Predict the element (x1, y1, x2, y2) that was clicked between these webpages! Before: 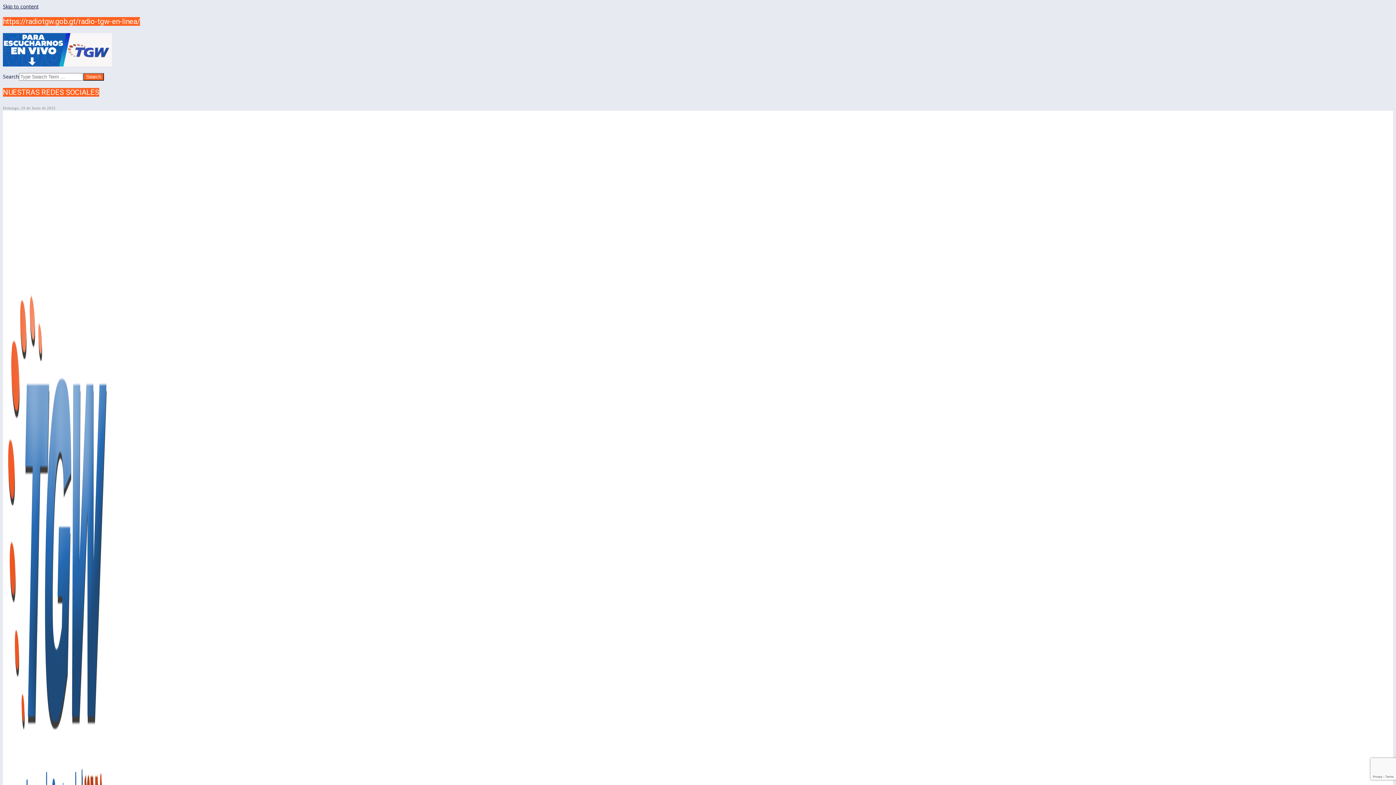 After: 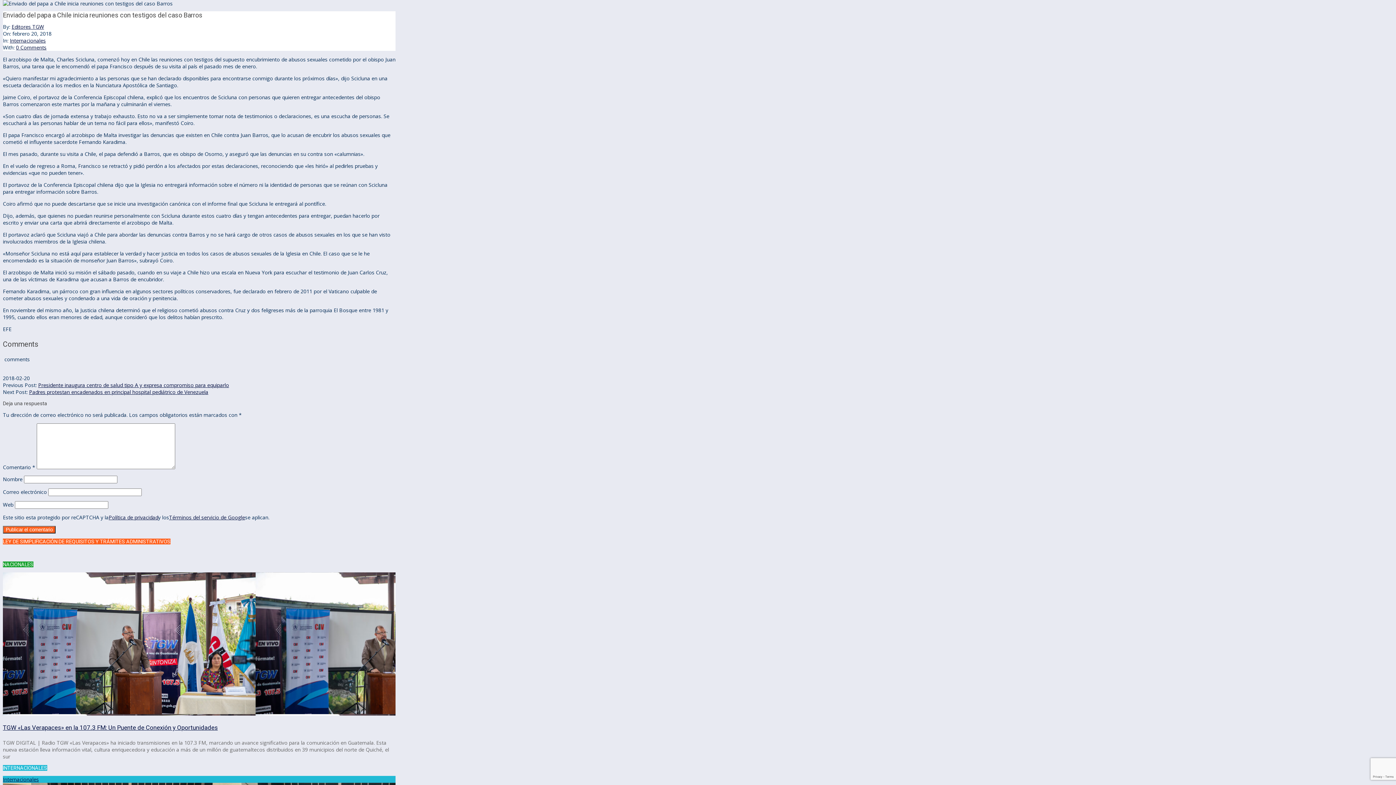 Action: bbox: (2, 2, 38, 9) label: Skip to content